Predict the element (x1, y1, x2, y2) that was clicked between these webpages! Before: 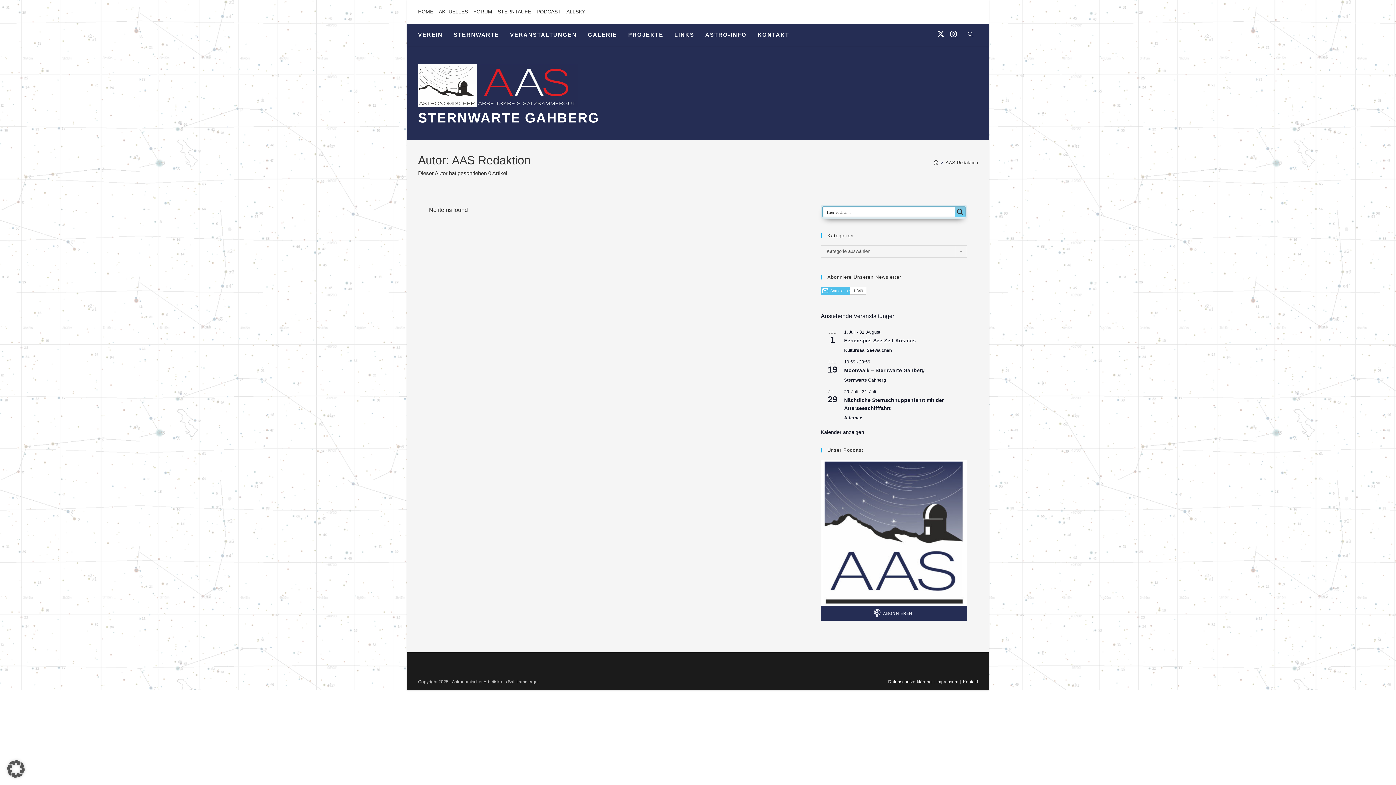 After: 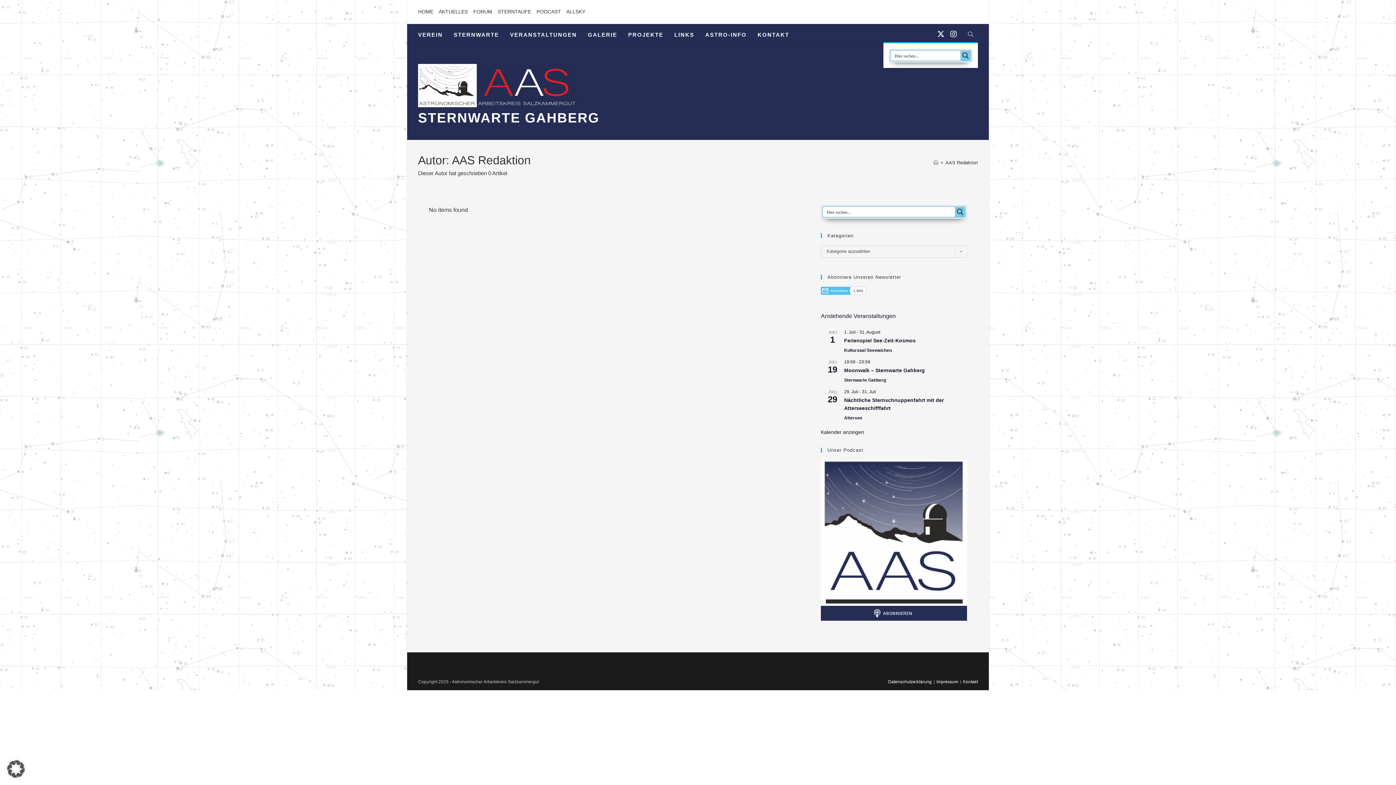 Action: bbox: (965, 31, 976, 39) label: Website durchsuchen